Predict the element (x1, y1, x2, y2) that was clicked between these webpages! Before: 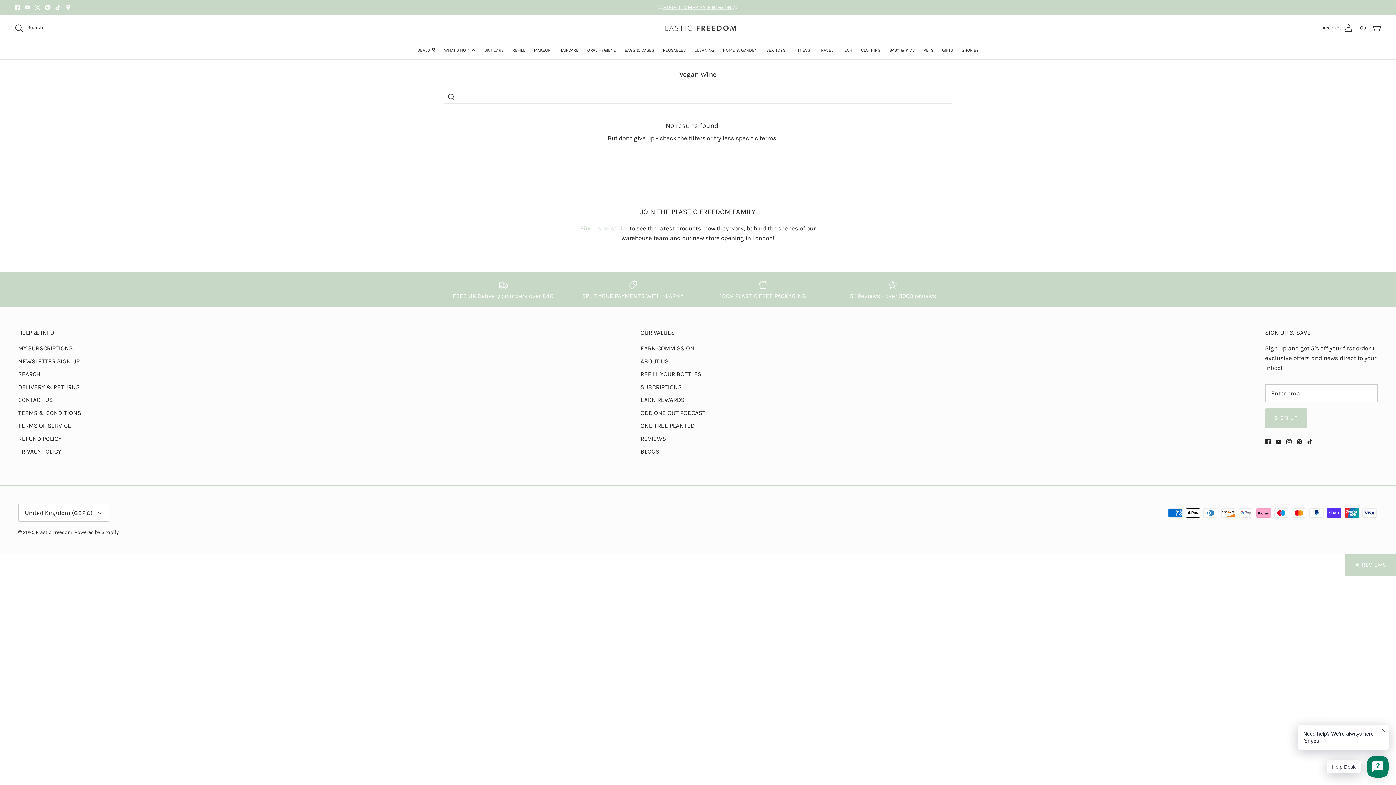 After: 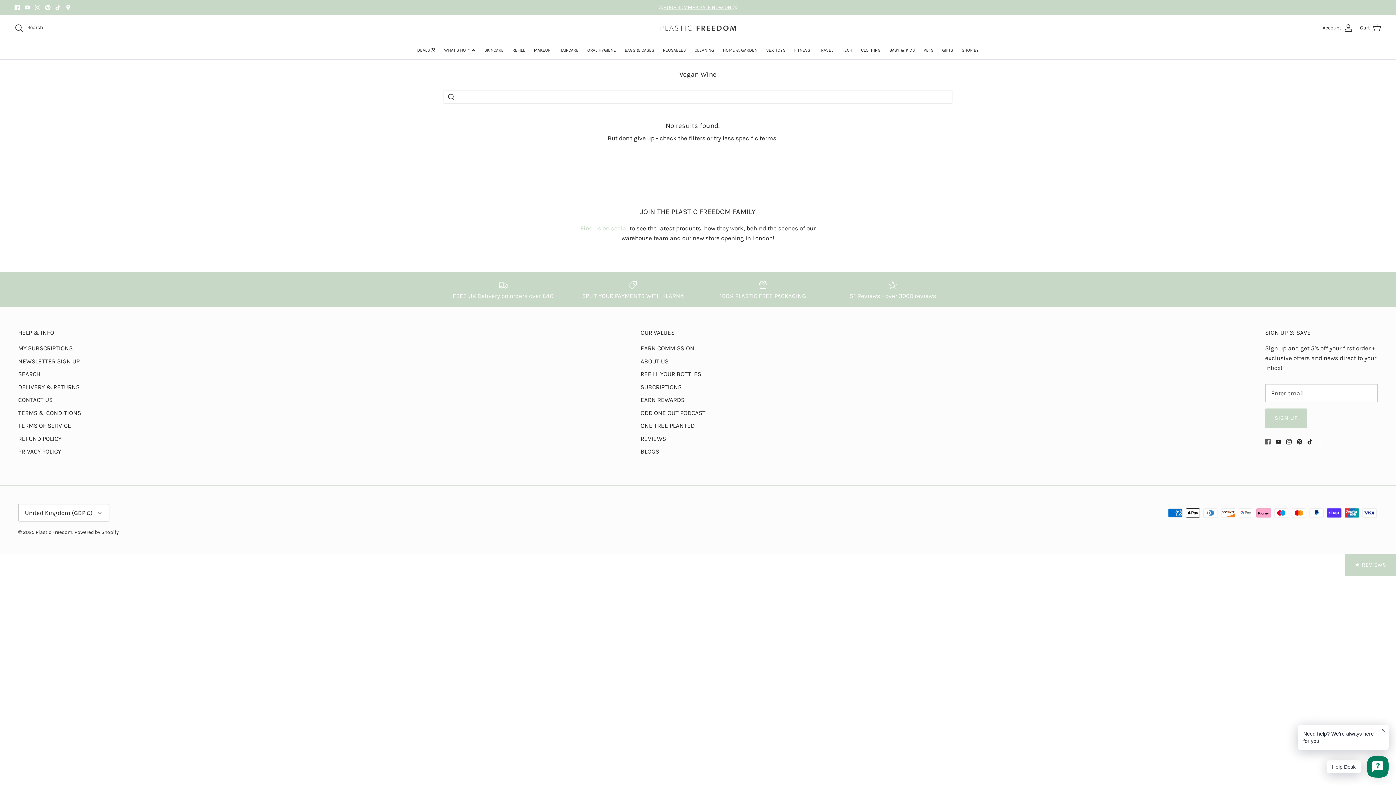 Action: label: Facebook bbox: (1265, 439, 1270, 444)